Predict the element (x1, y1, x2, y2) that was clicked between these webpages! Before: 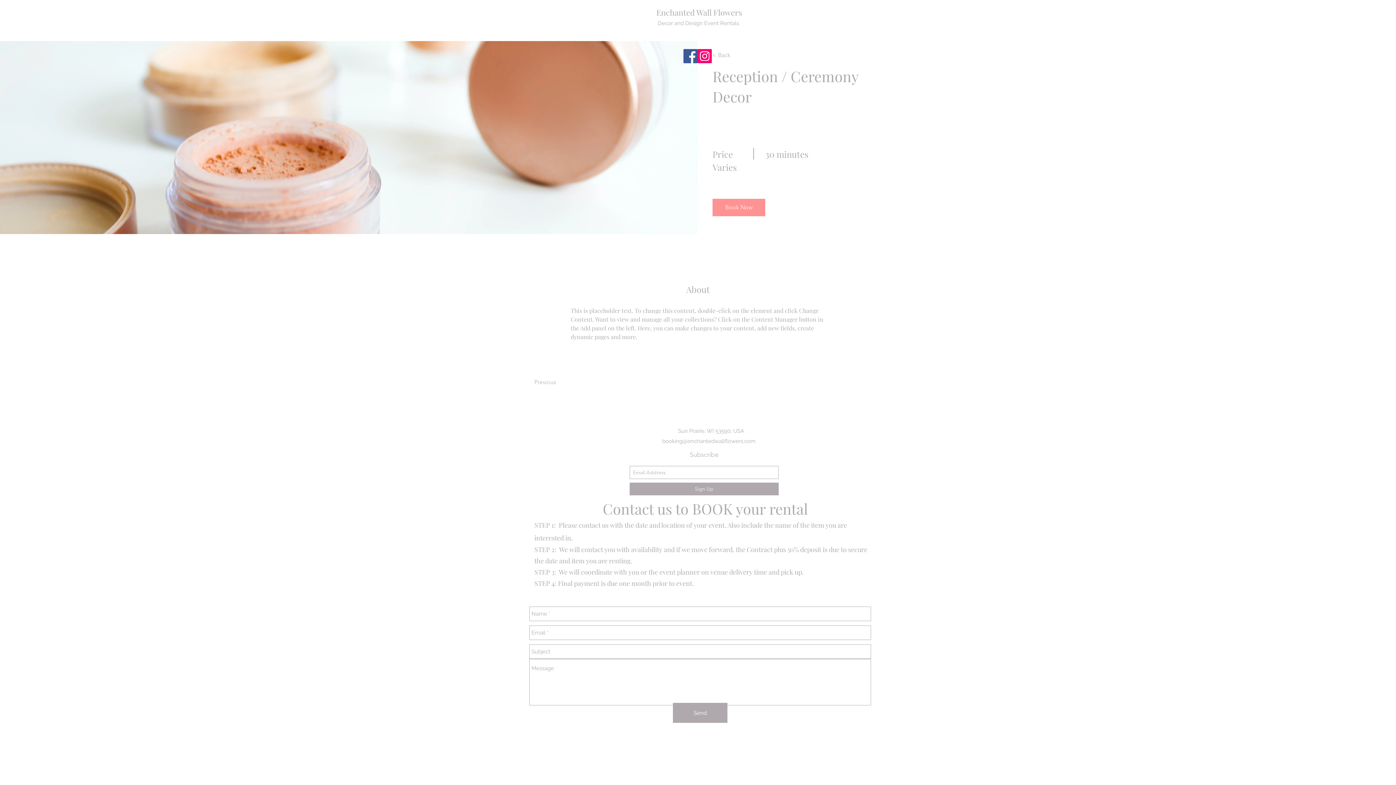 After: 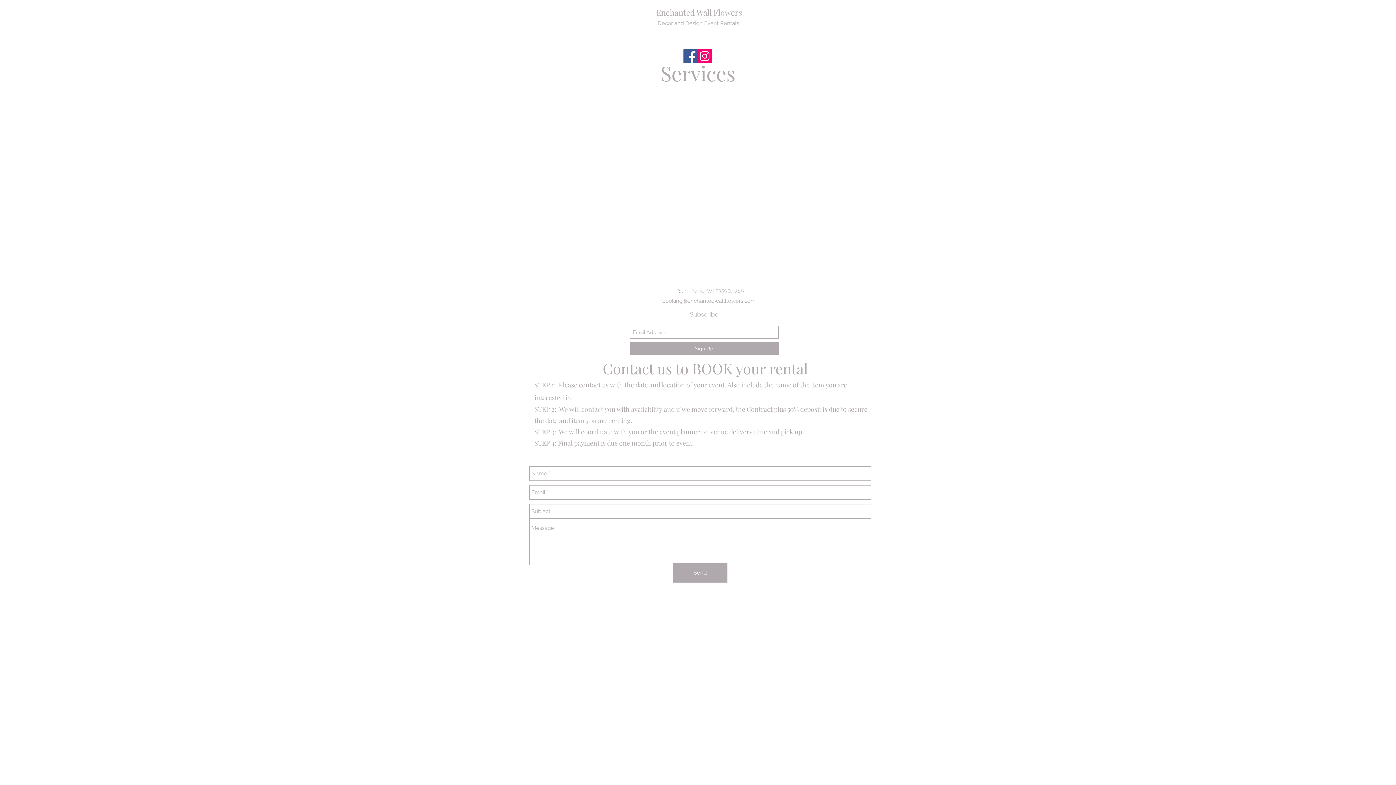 Action: label: < Back bbox: (712, 48, 754, 61)